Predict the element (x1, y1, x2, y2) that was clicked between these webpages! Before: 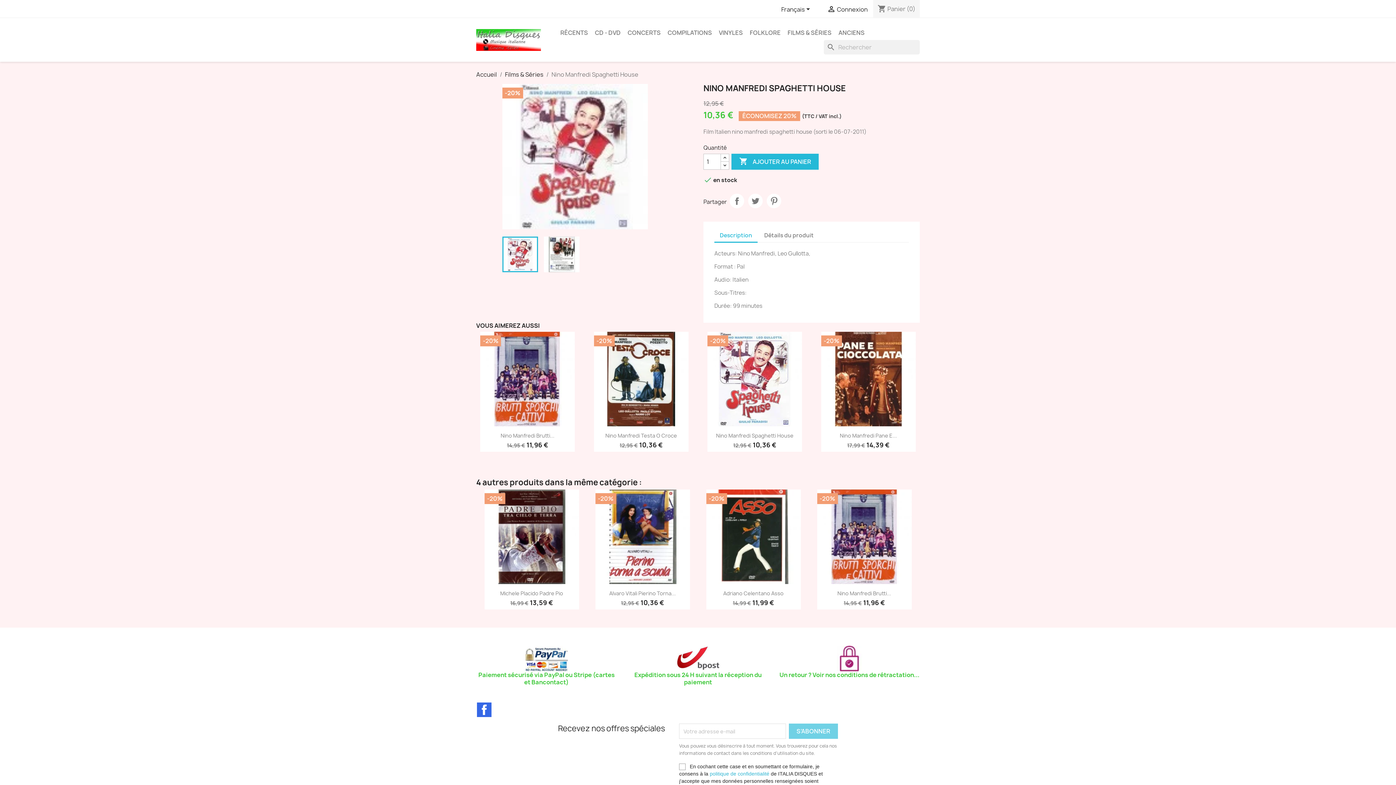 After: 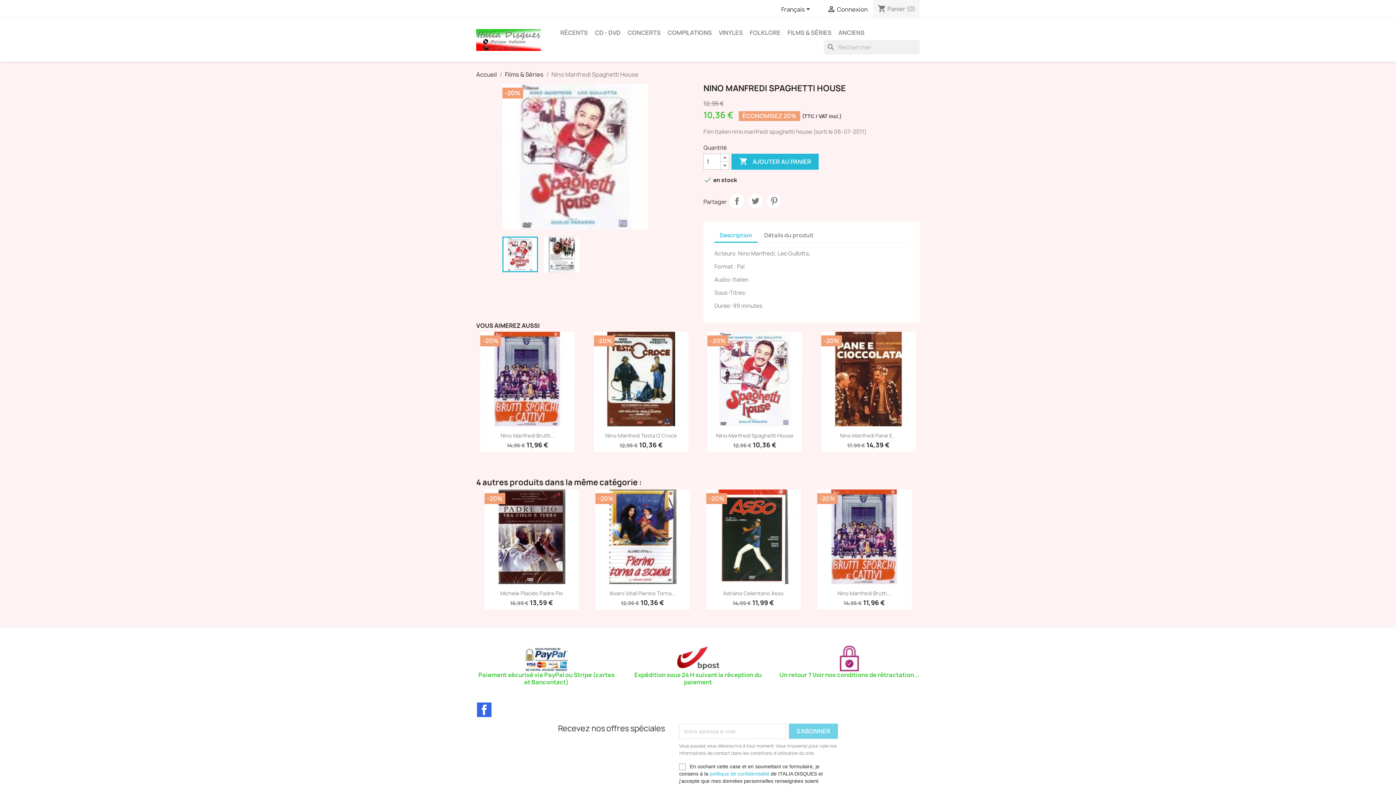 Action: bbox: (716, 432, 793, 439) label: Nino Manfredi Spaghetti House